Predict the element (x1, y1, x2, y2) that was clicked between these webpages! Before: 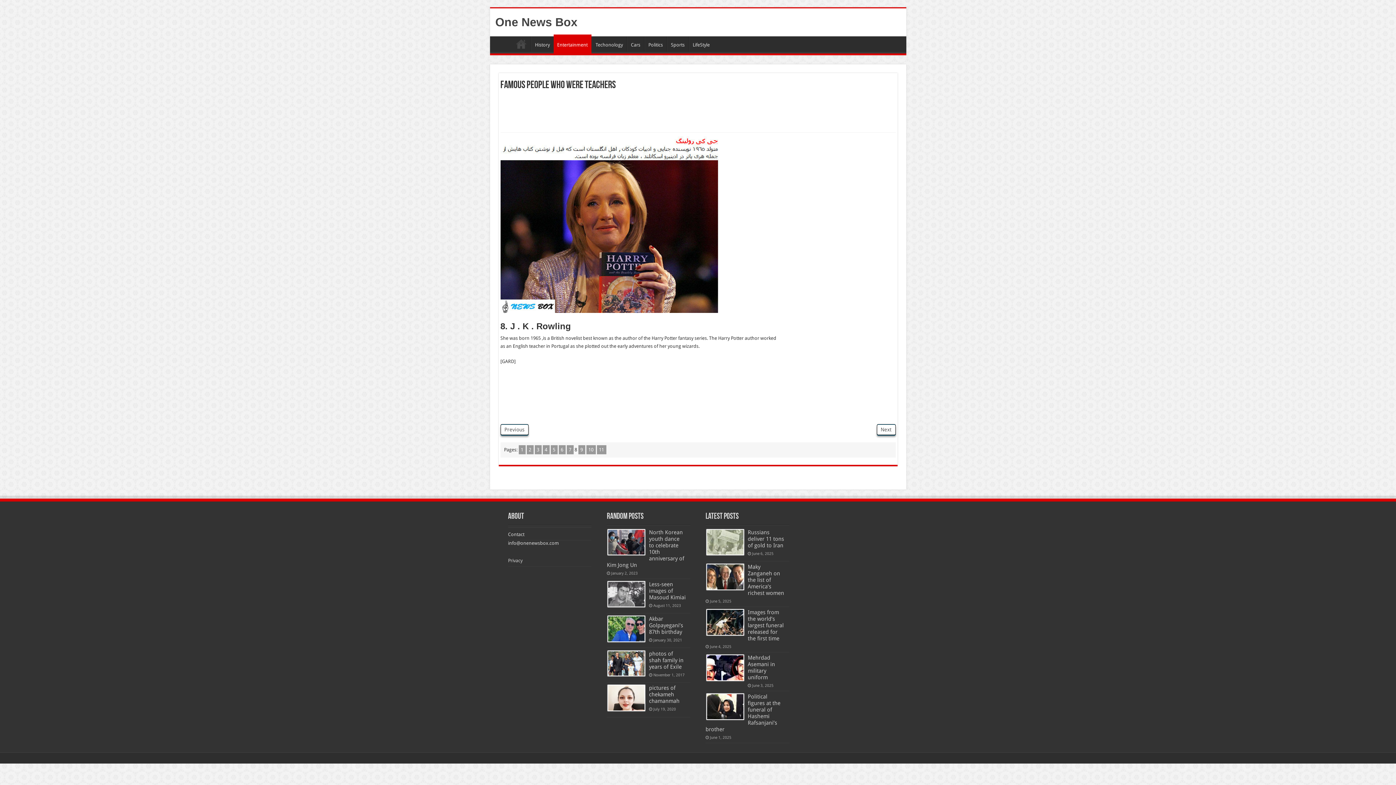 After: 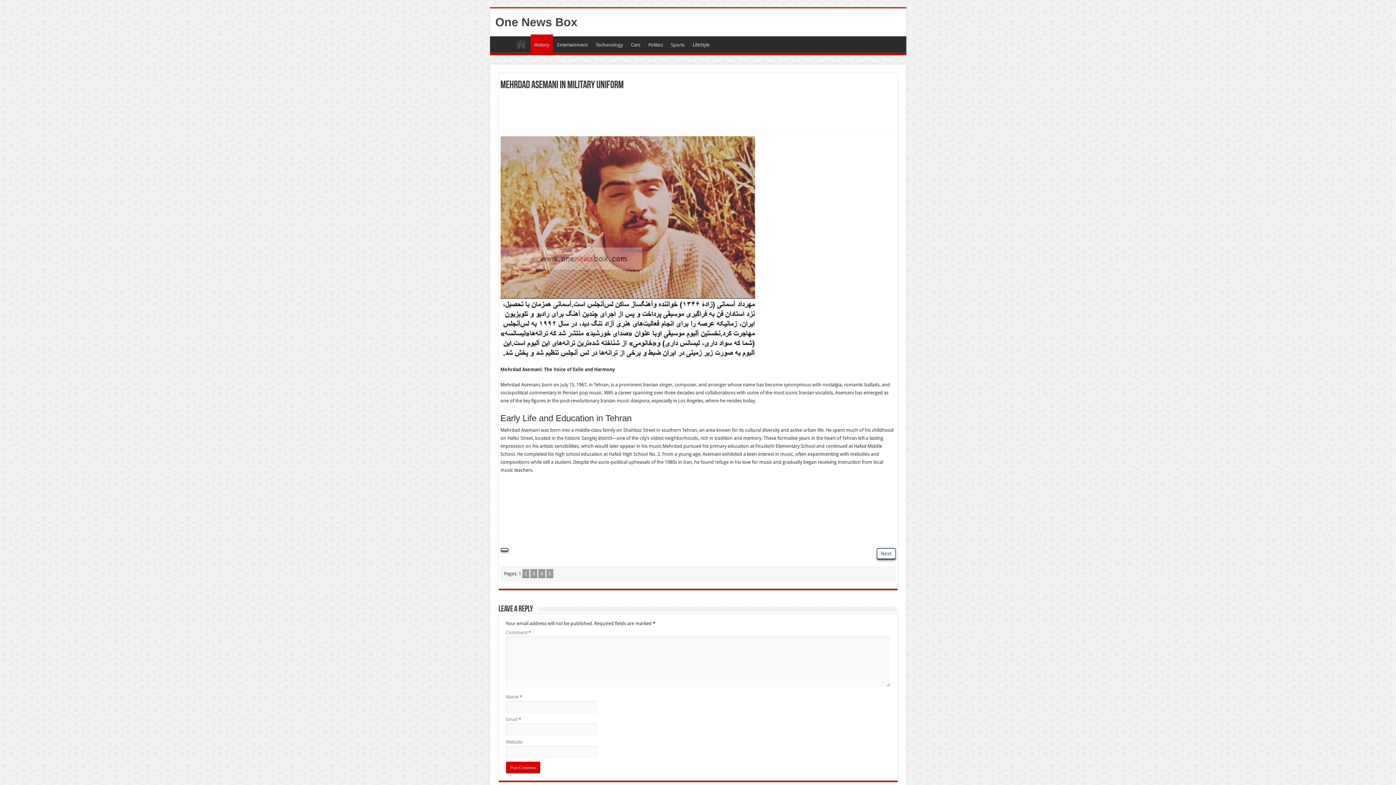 Action: label: Mehrdad Asemani in military uniform bbox: (747, 655, 775, 681)